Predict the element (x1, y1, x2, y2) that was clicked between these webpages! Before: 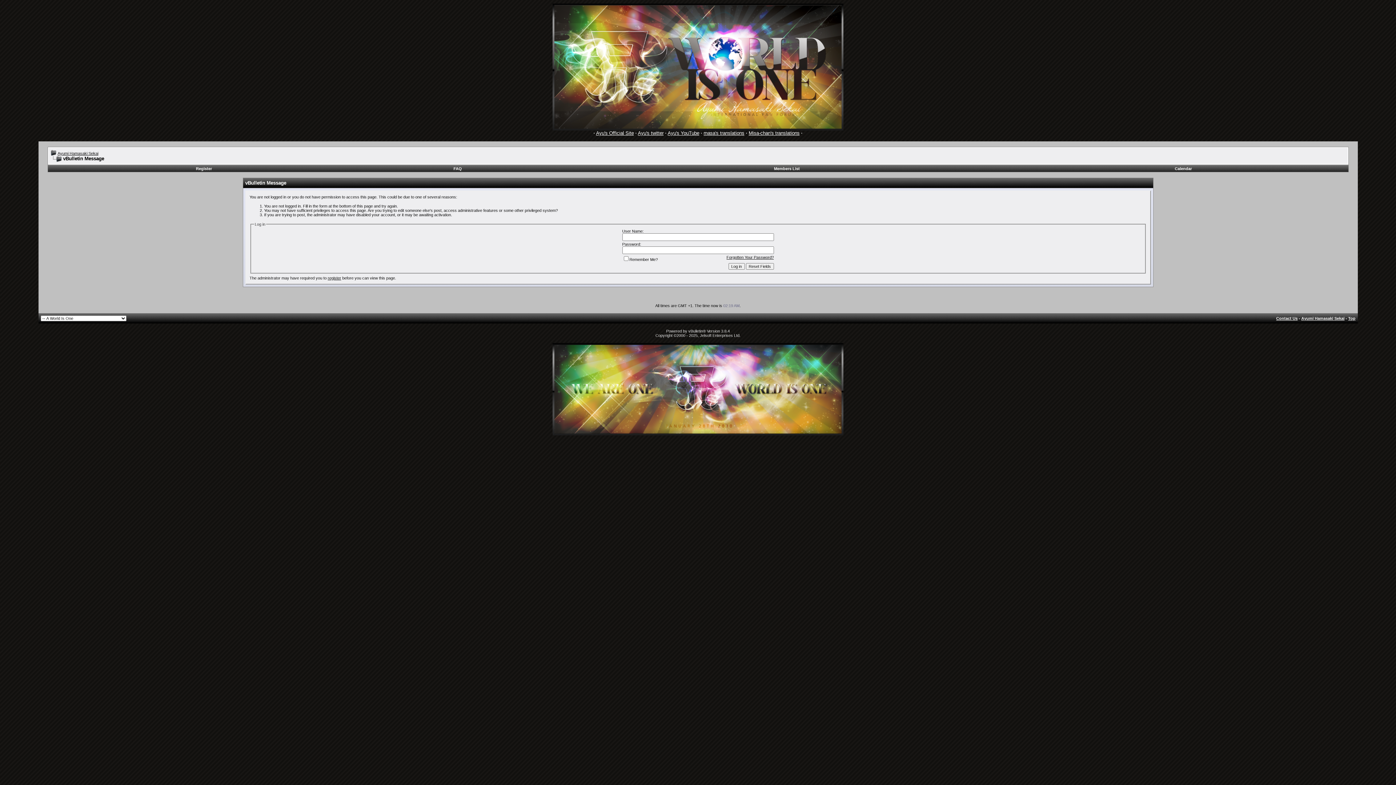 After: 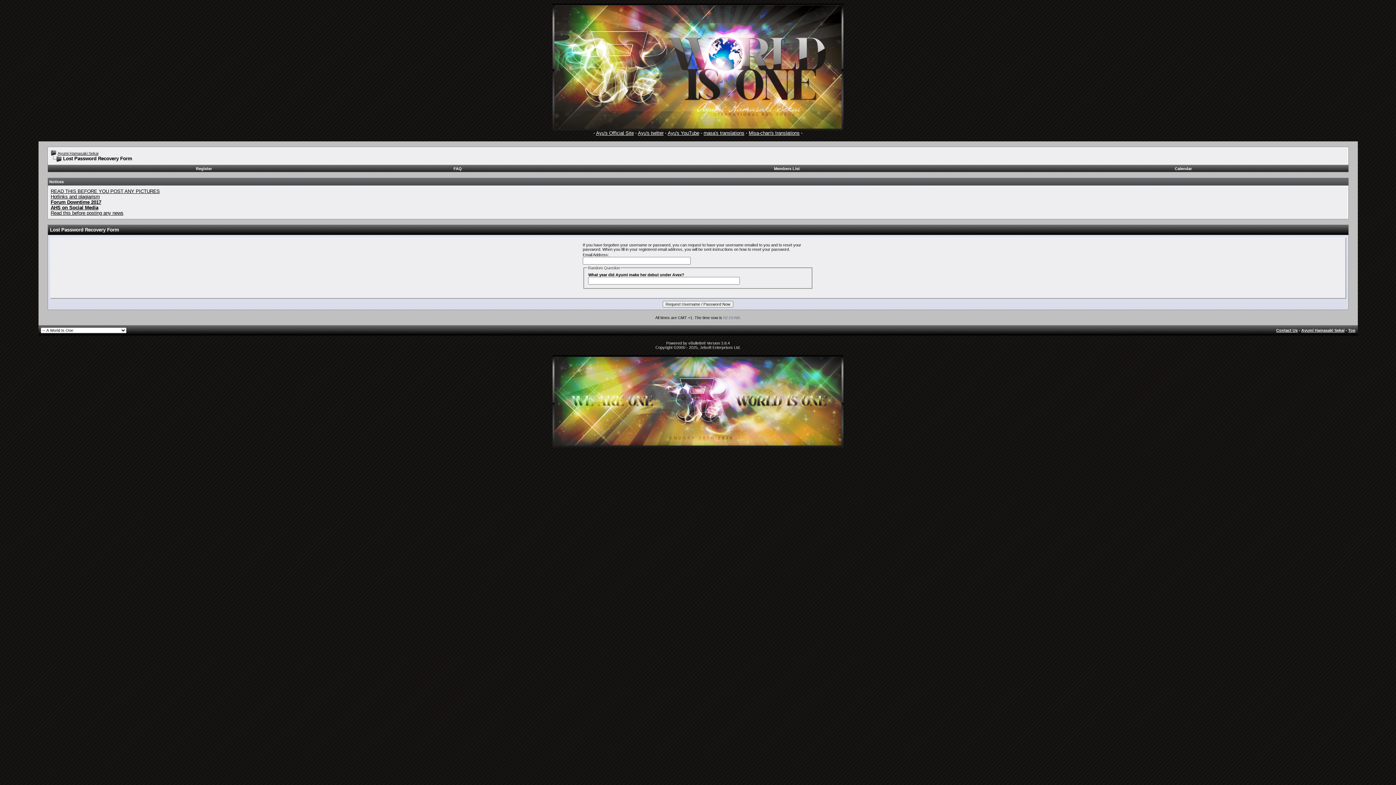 Action: bbox: (726, 255, 774, 259) label: Forgotten Your Password?